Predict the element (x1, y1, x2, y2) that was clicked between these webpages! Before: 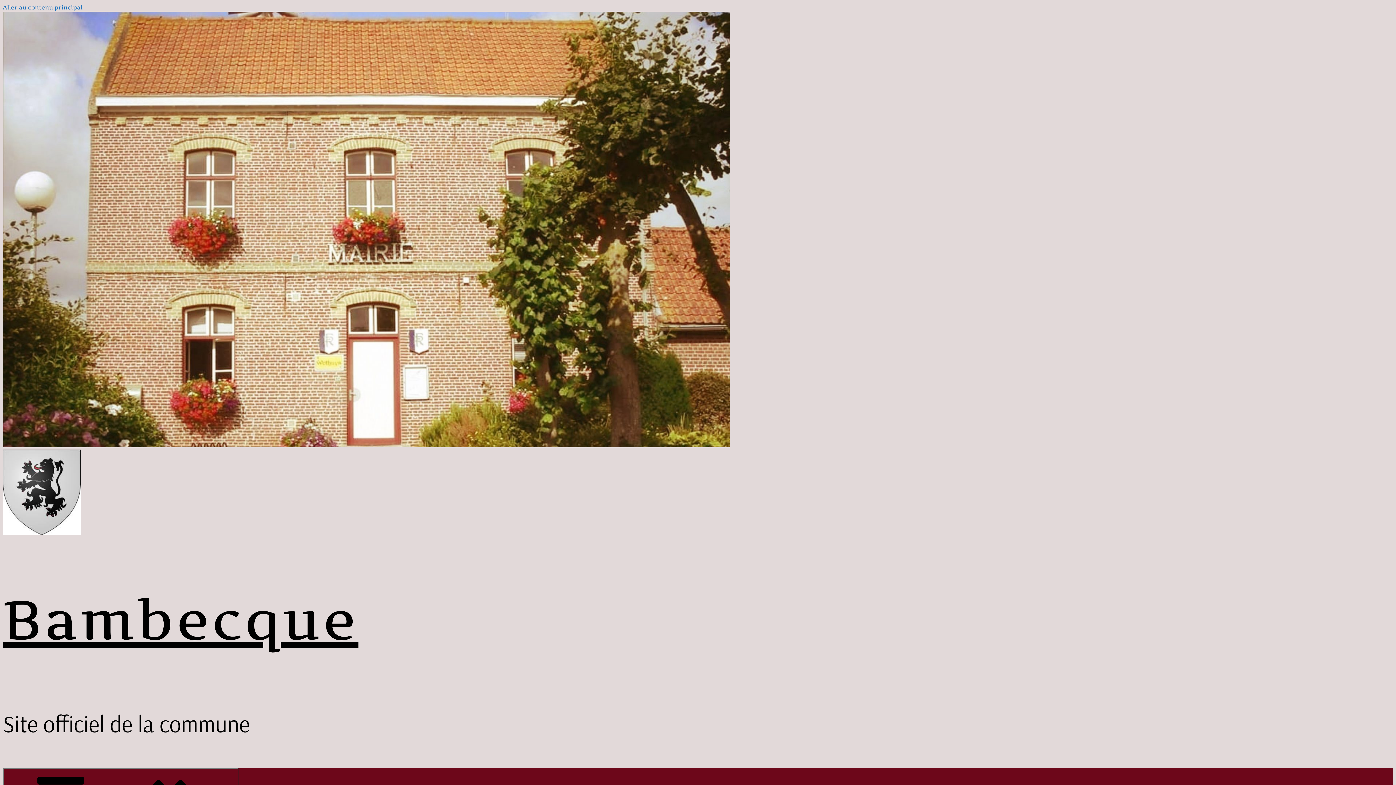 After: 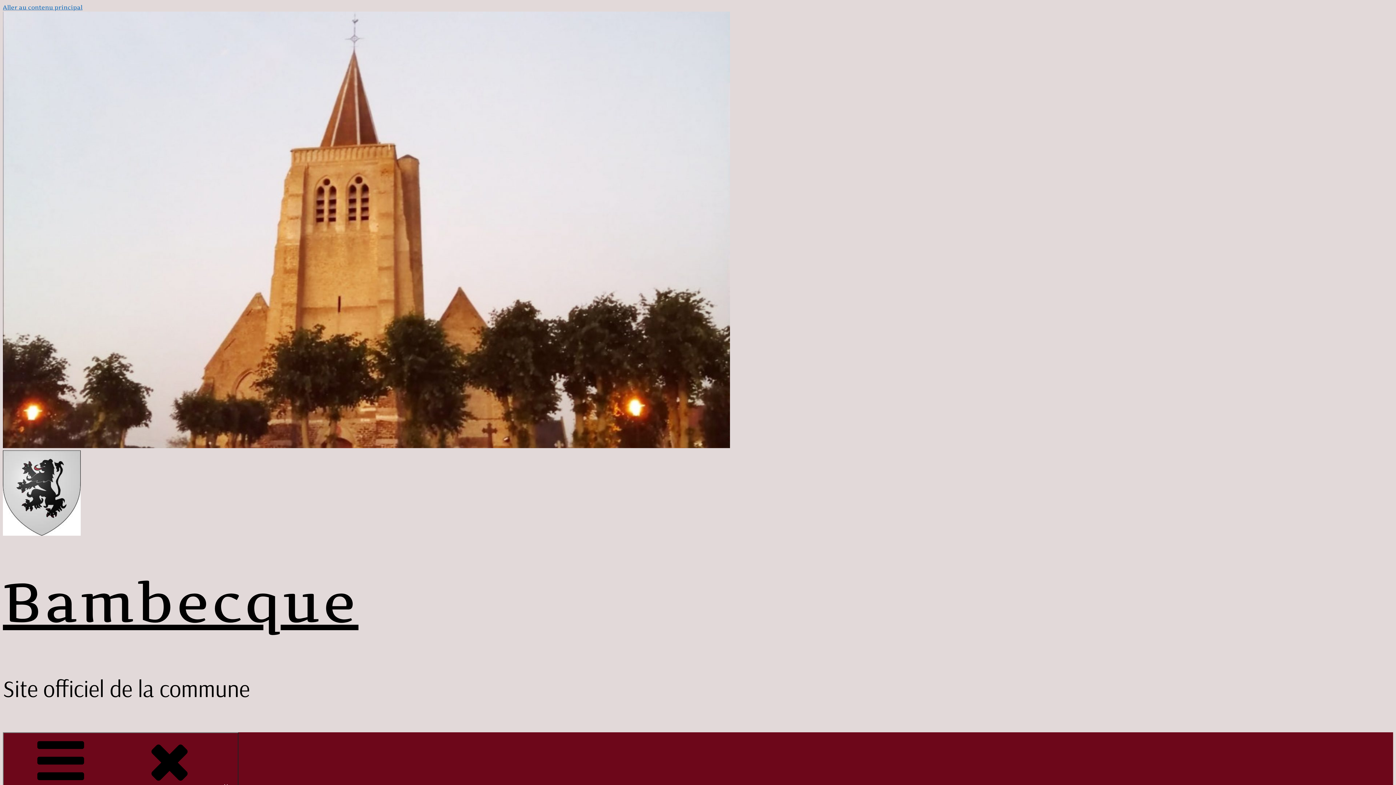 Action: bbox: (2, 586, 358, 653) label: Bambecque